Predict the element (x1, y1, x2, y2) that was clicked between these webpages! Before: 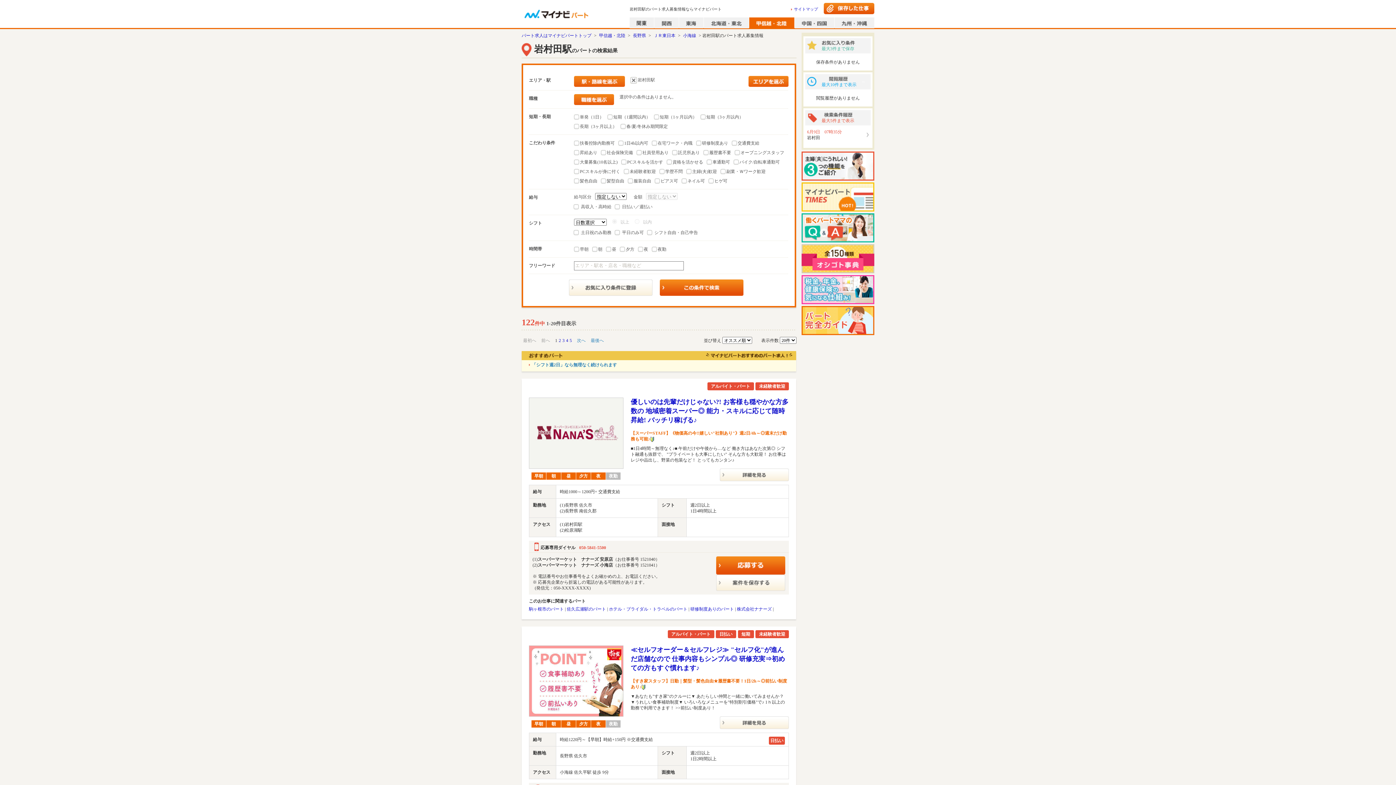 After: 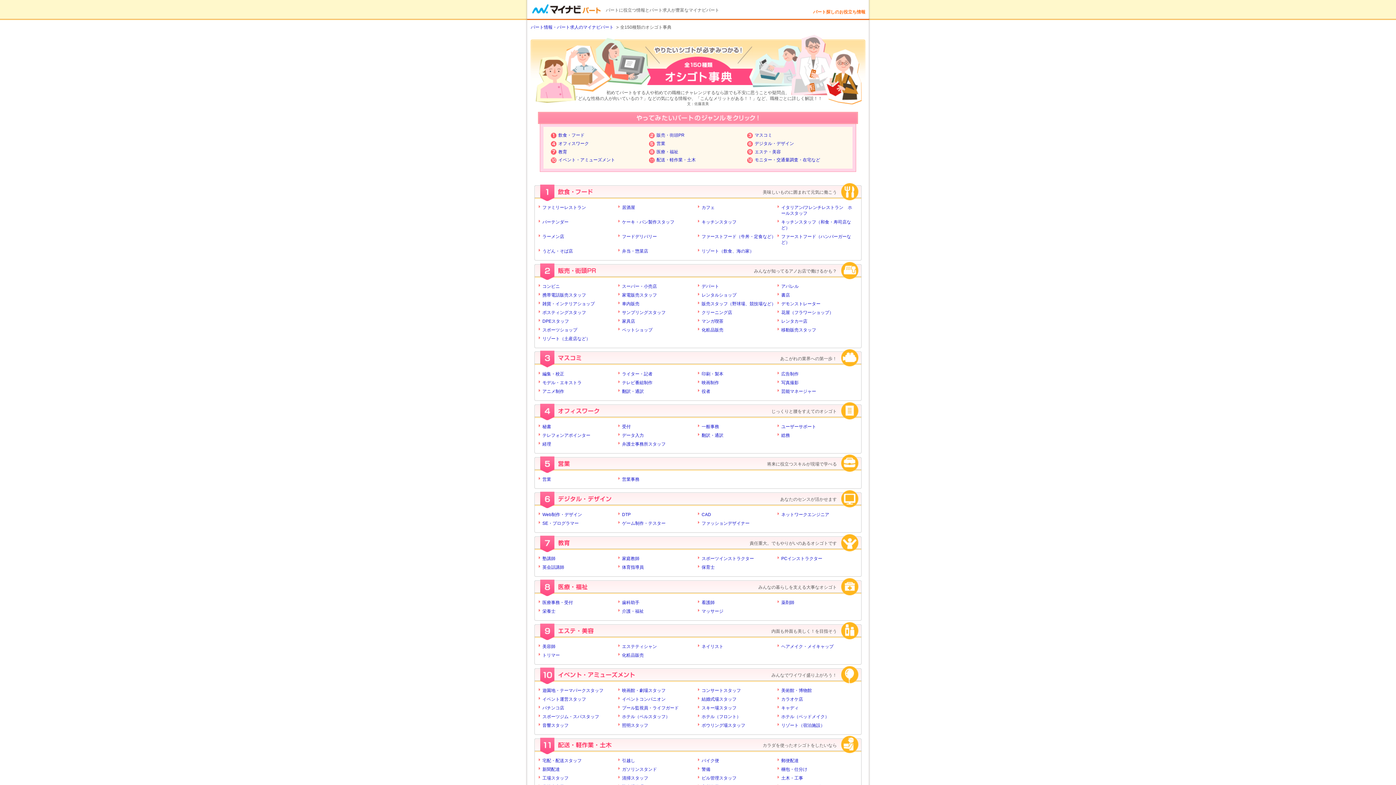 Action: bbox: (801, 268, 874, 273)